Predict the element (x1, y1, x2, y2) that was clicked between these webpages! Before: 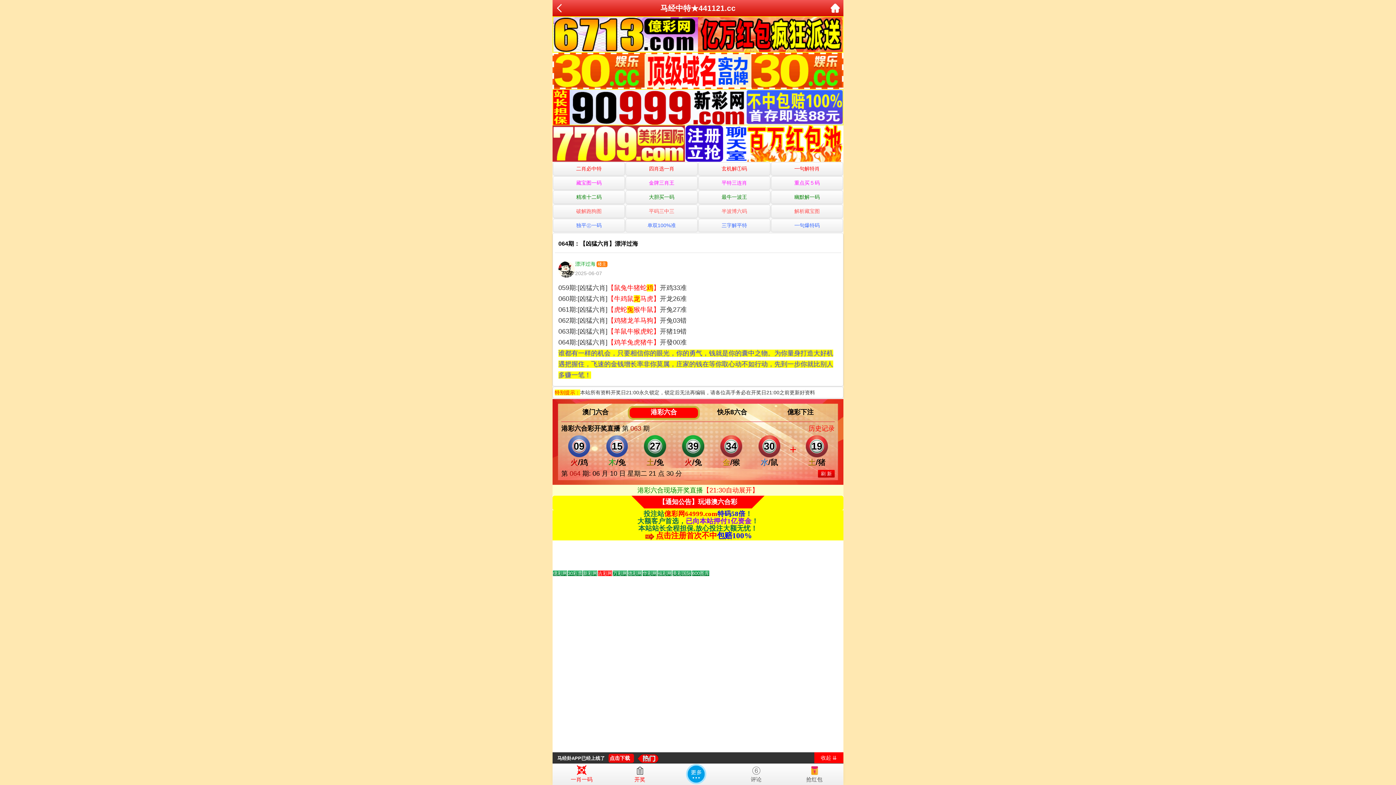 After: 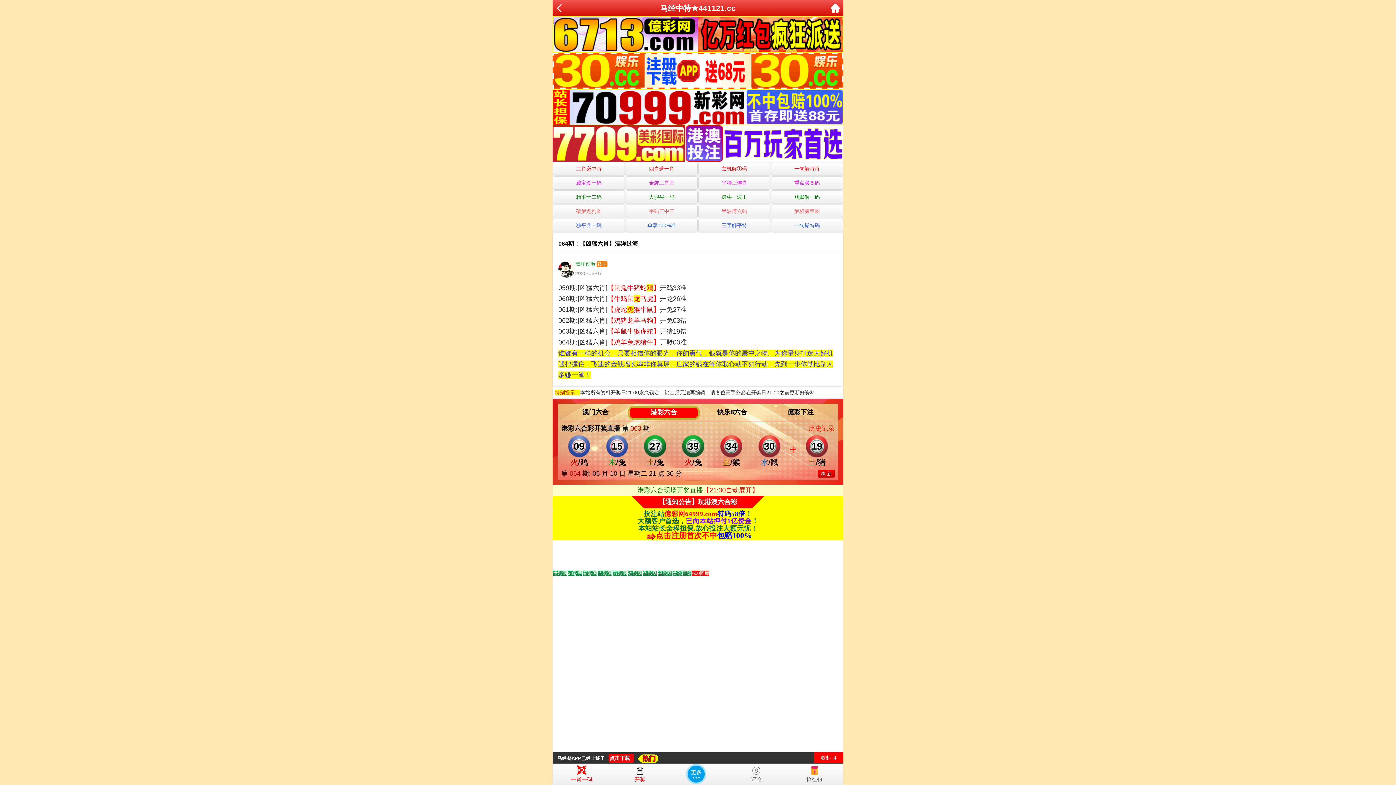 Action: bbox: (552, 31, 843, 36)